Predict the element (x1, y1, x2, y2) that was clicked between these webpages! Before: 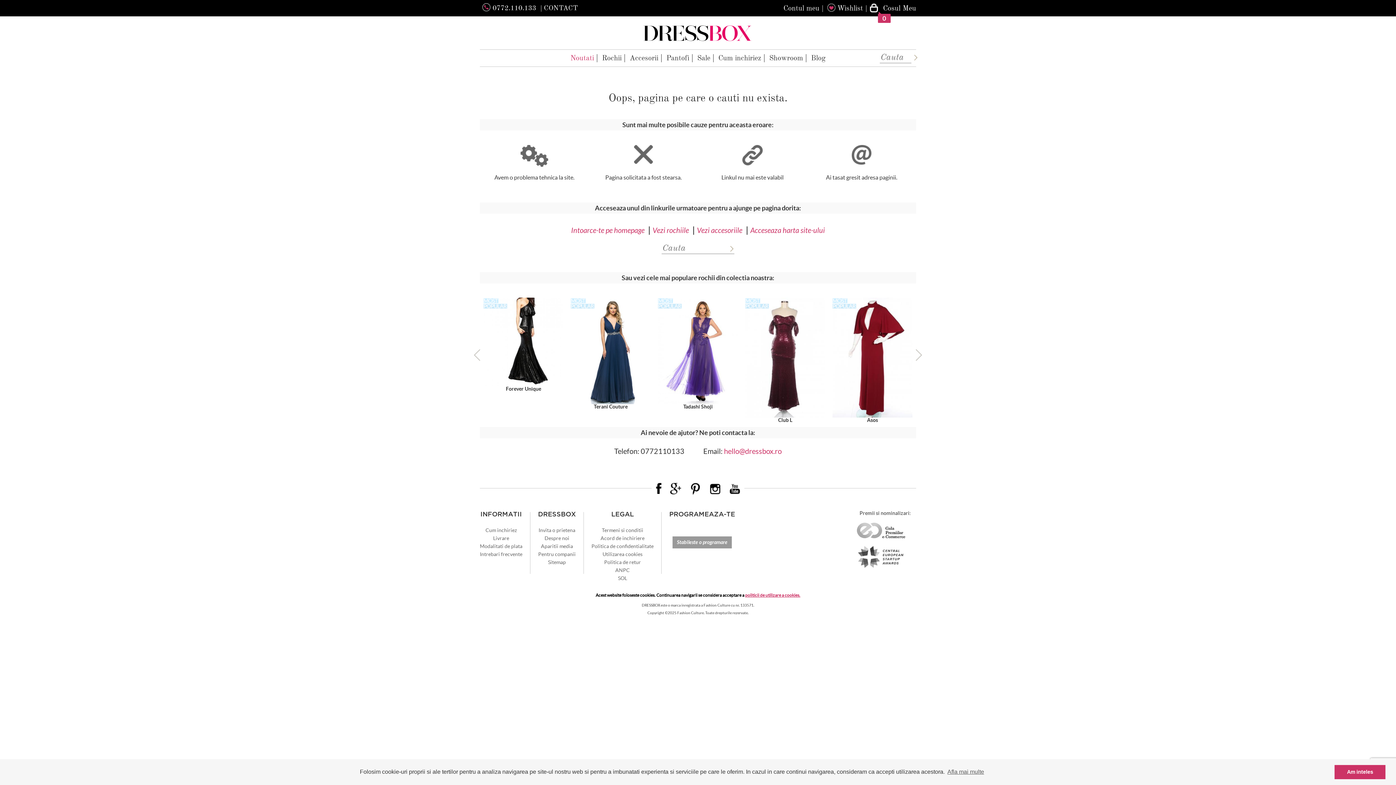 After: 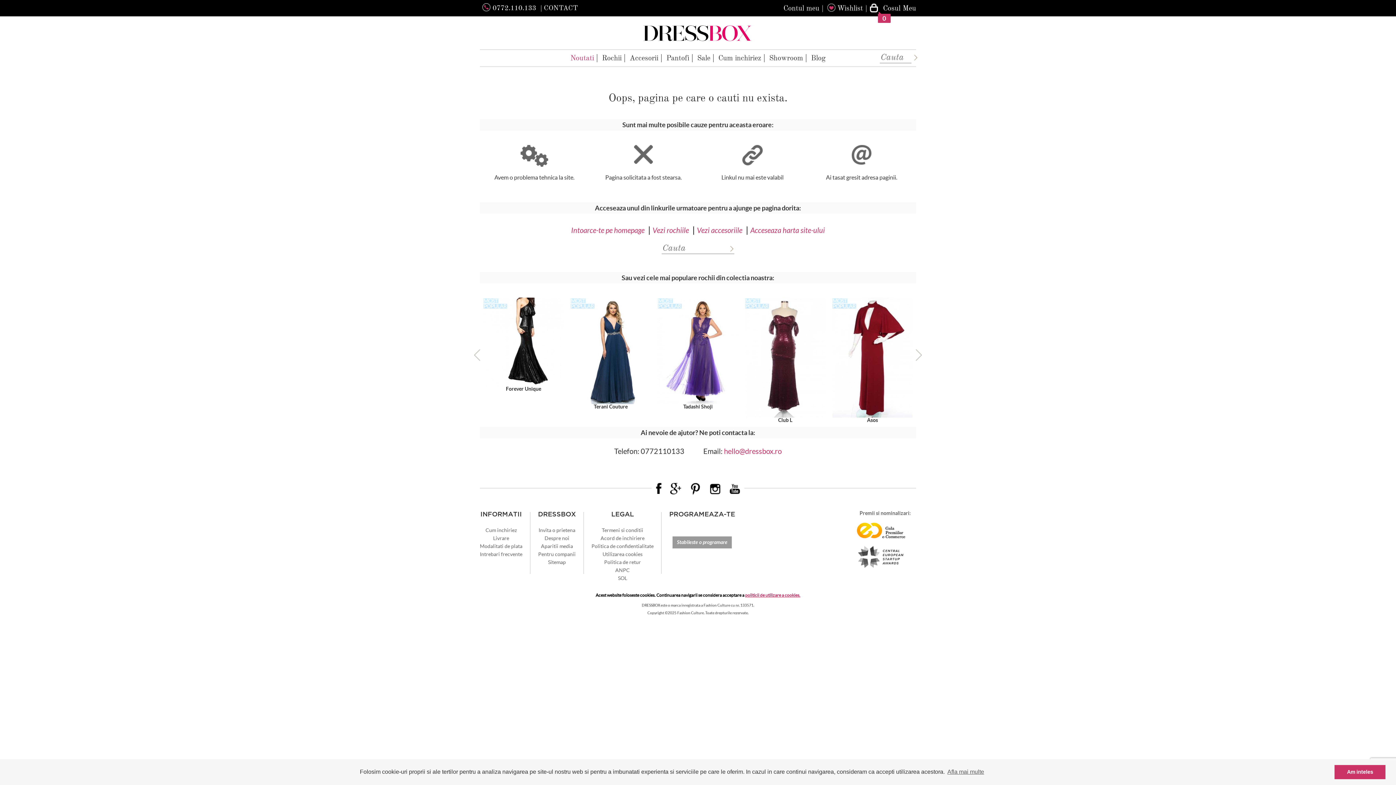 Action: bbox: (854, 518, 916, 544)